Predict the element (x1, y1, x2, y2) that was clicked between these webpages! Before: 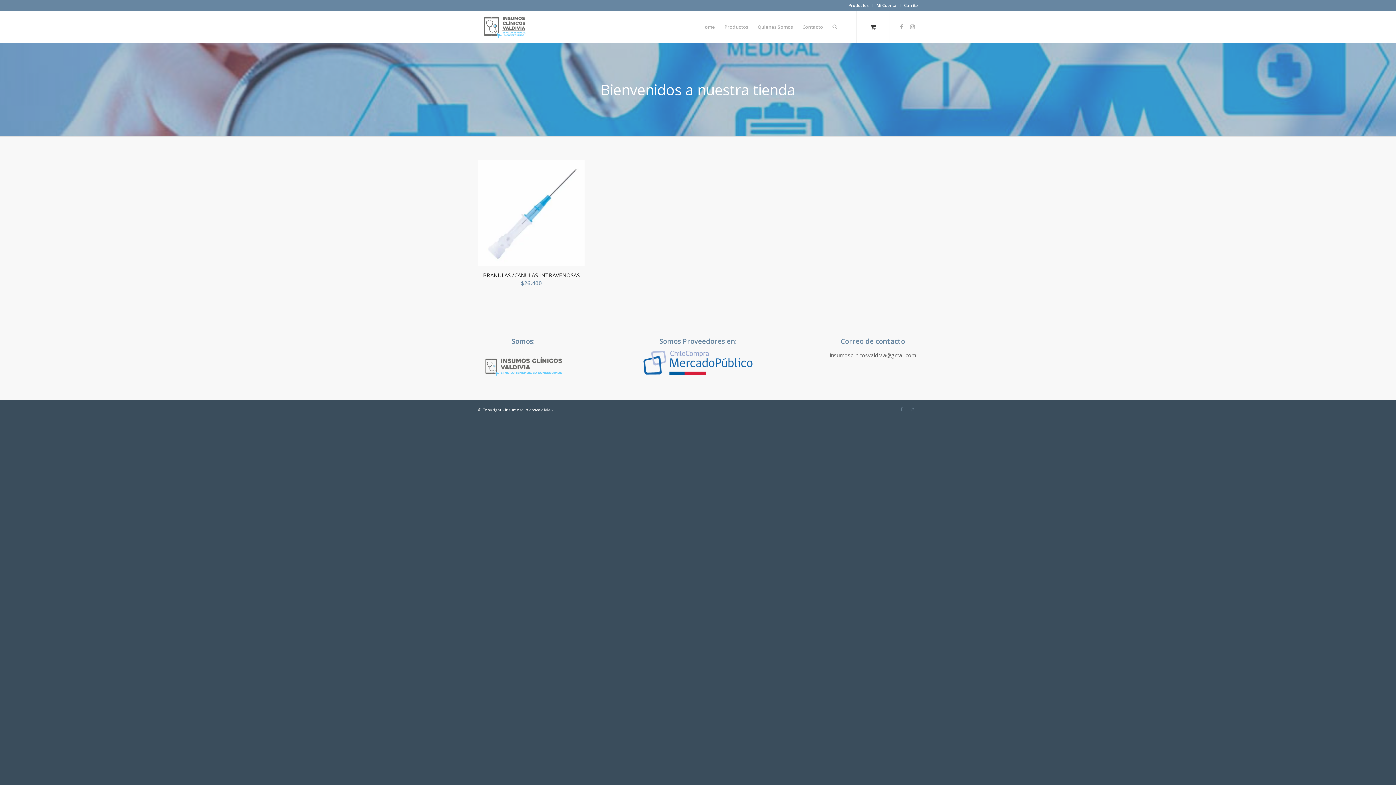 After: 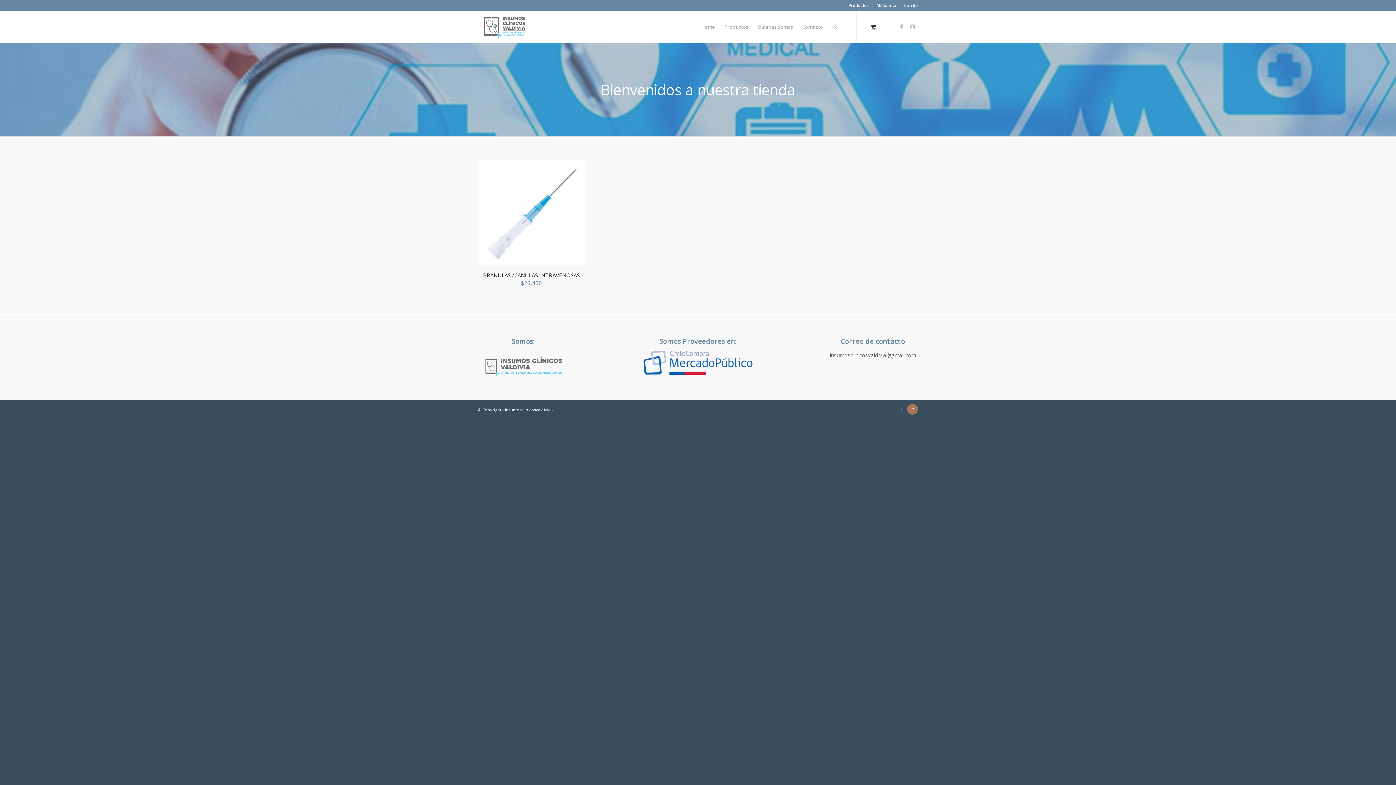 Action: label: Link to Instagram bbox: (907, 404, 918, 415)